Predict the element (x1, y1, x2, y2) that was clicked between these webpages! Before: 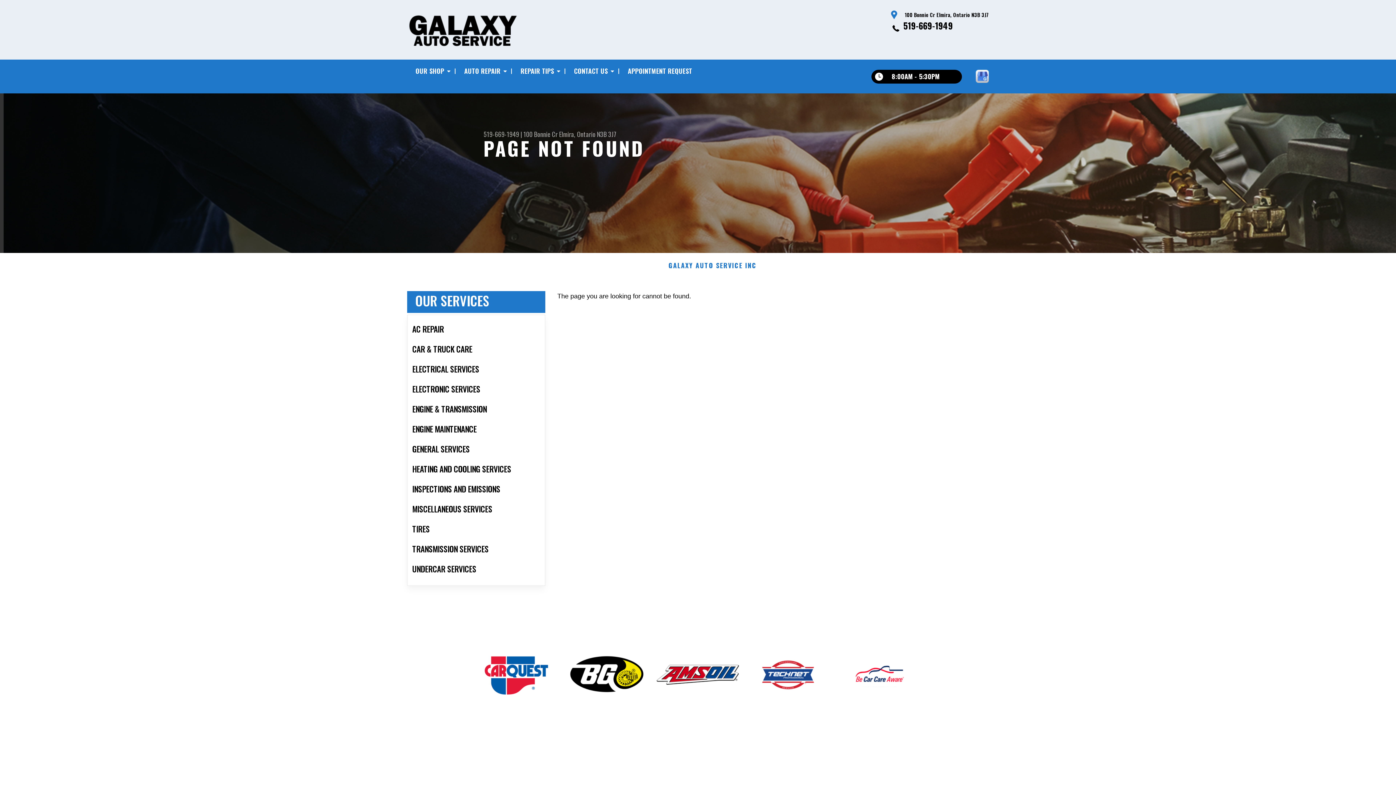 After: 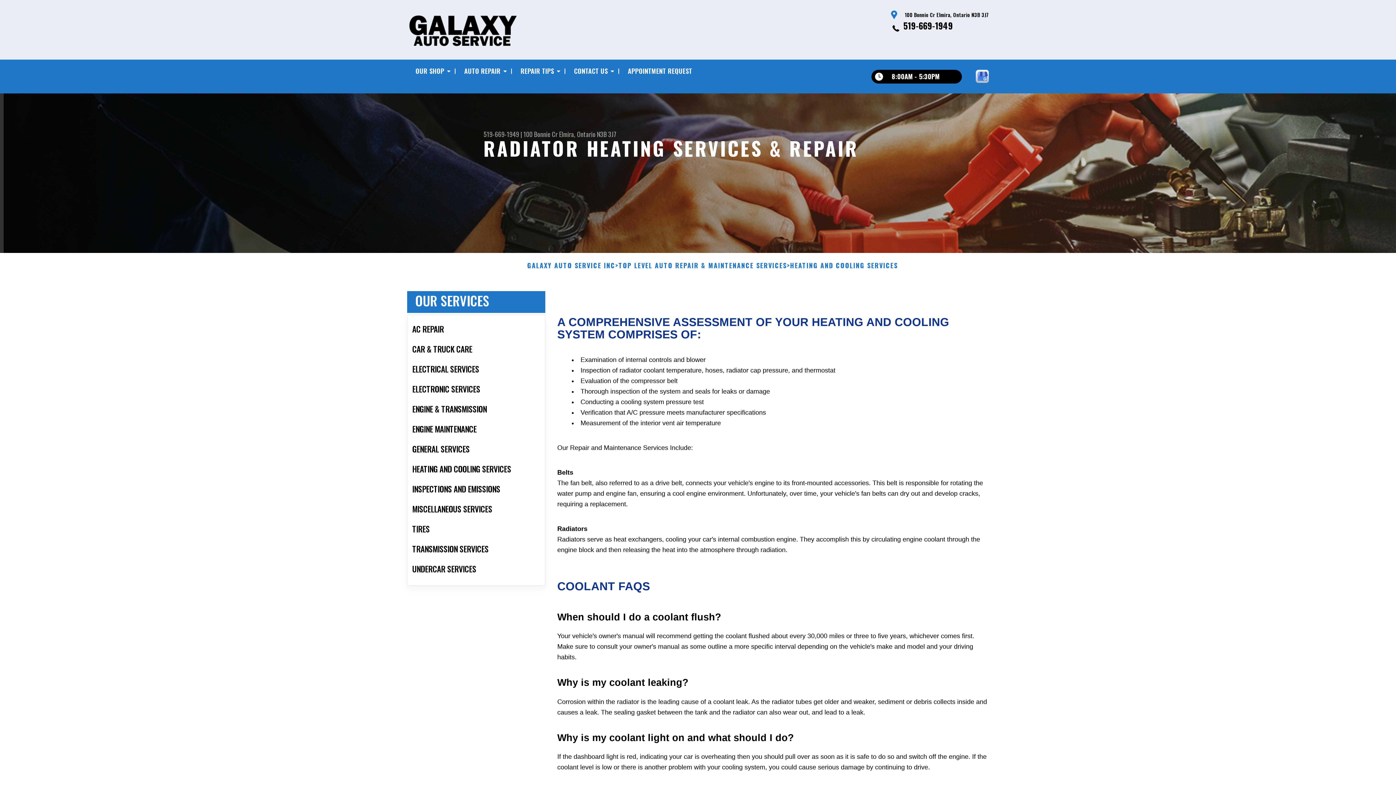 Action: label: HEATING AND COOLING SERVICES bbox: (407, 459, 545, 479)